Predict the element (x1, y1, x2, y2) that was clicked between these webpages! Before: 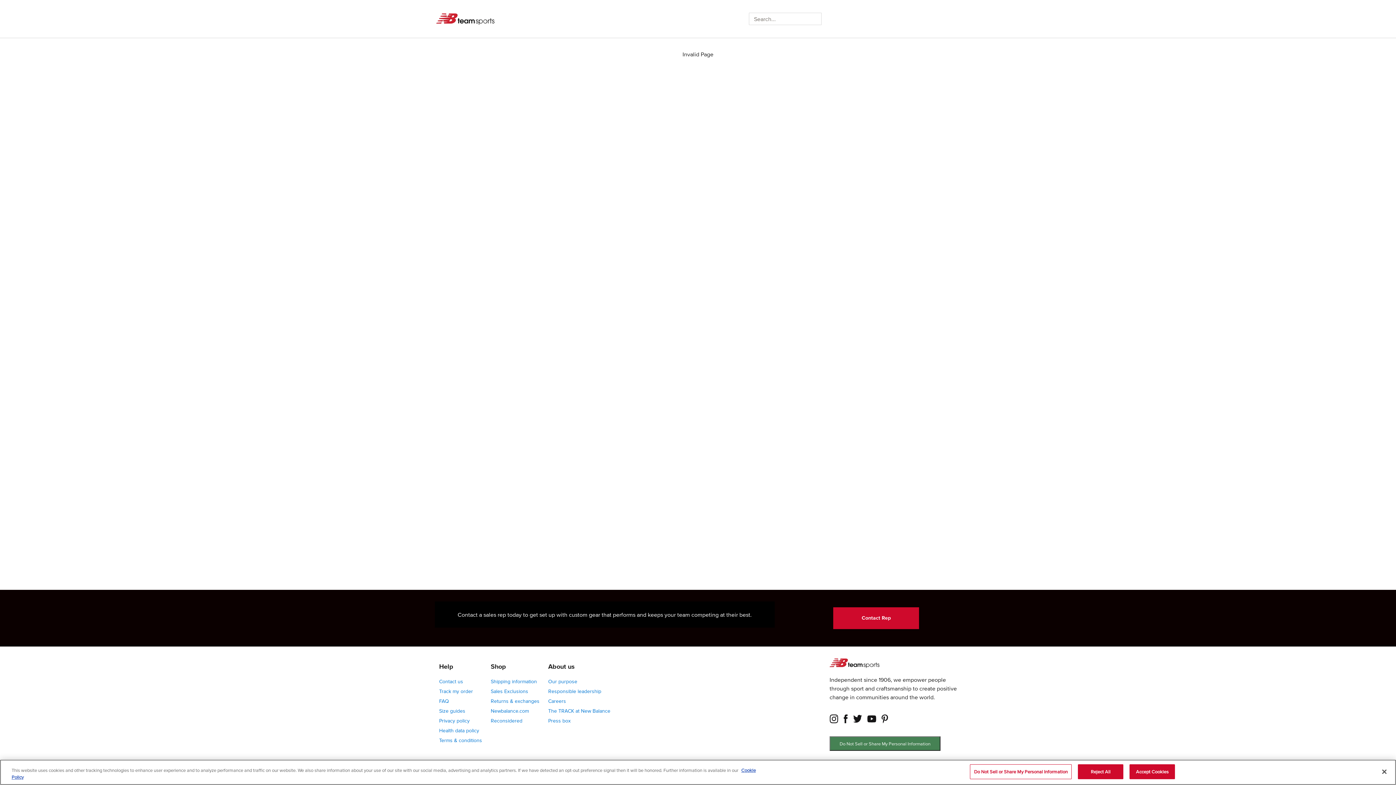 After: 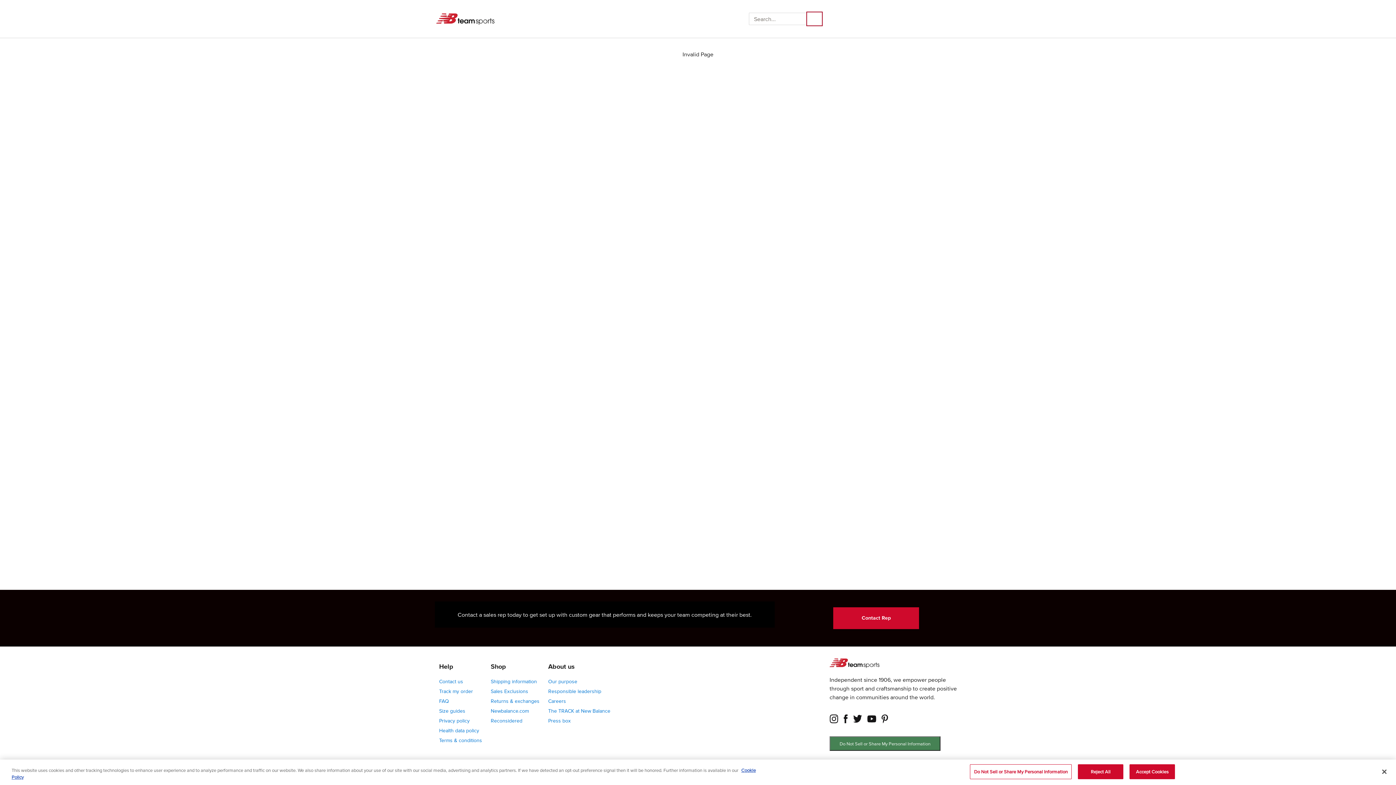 Action: label: Search bbox: (808, 13, 821, 24)